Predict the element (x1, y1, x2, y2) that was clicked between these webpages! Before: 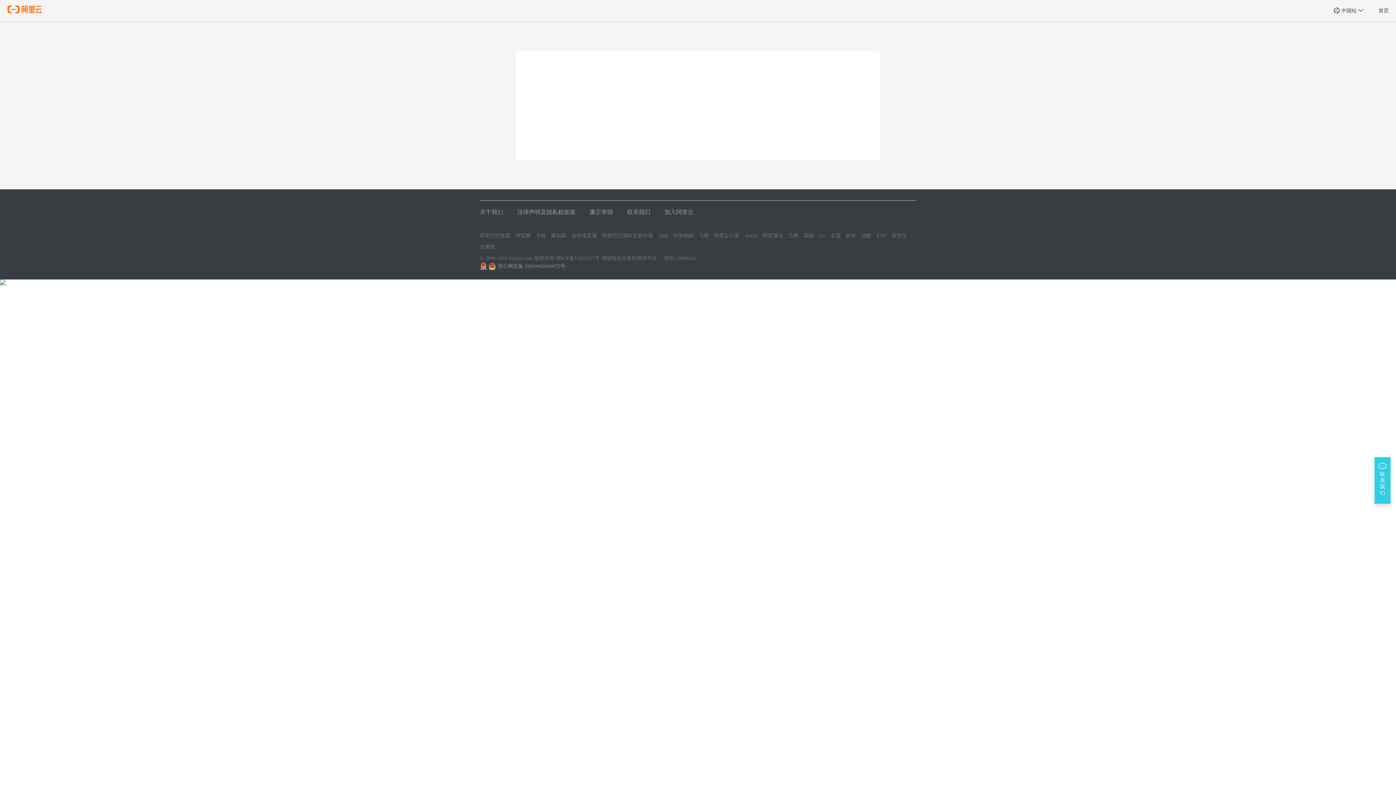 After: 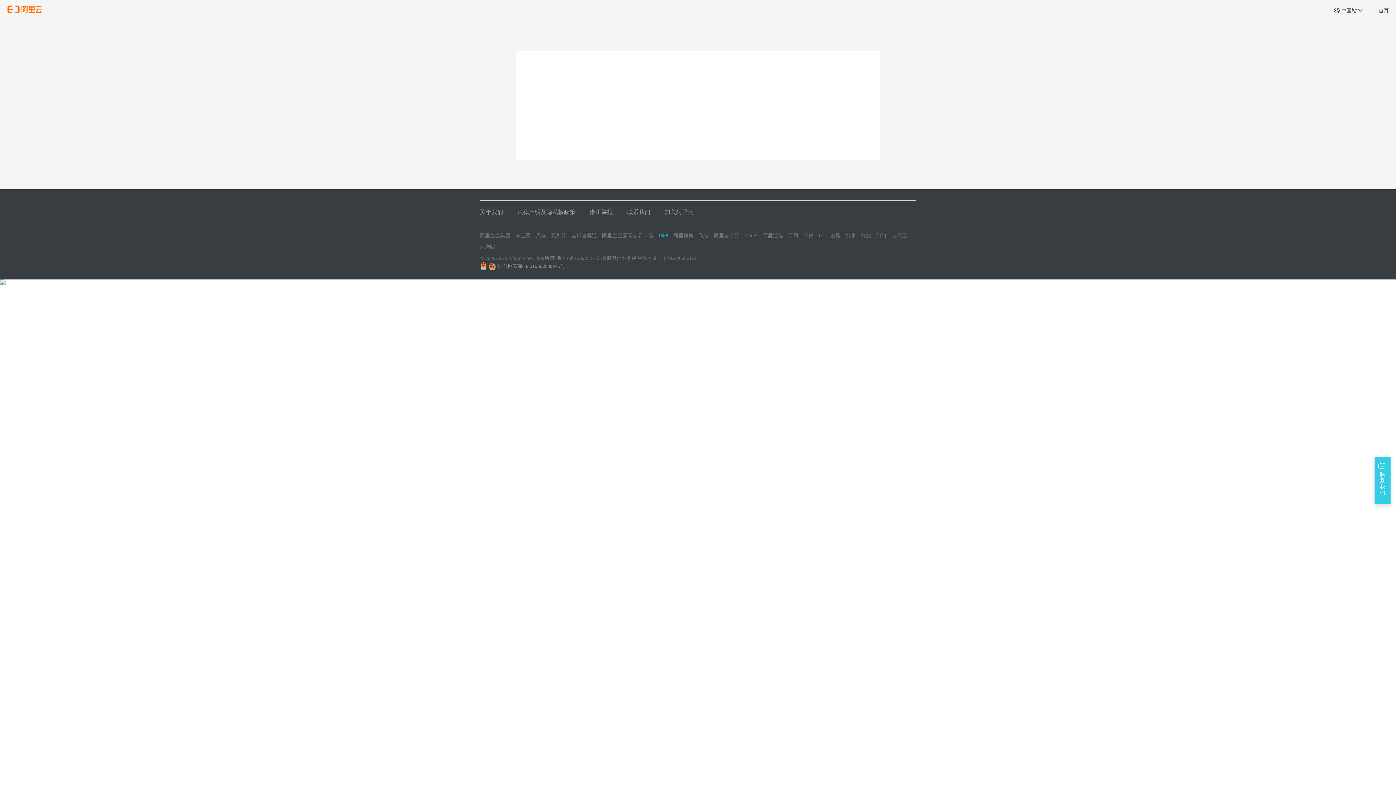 Action: bbox: (658, 232, 668, 239) label: 1688